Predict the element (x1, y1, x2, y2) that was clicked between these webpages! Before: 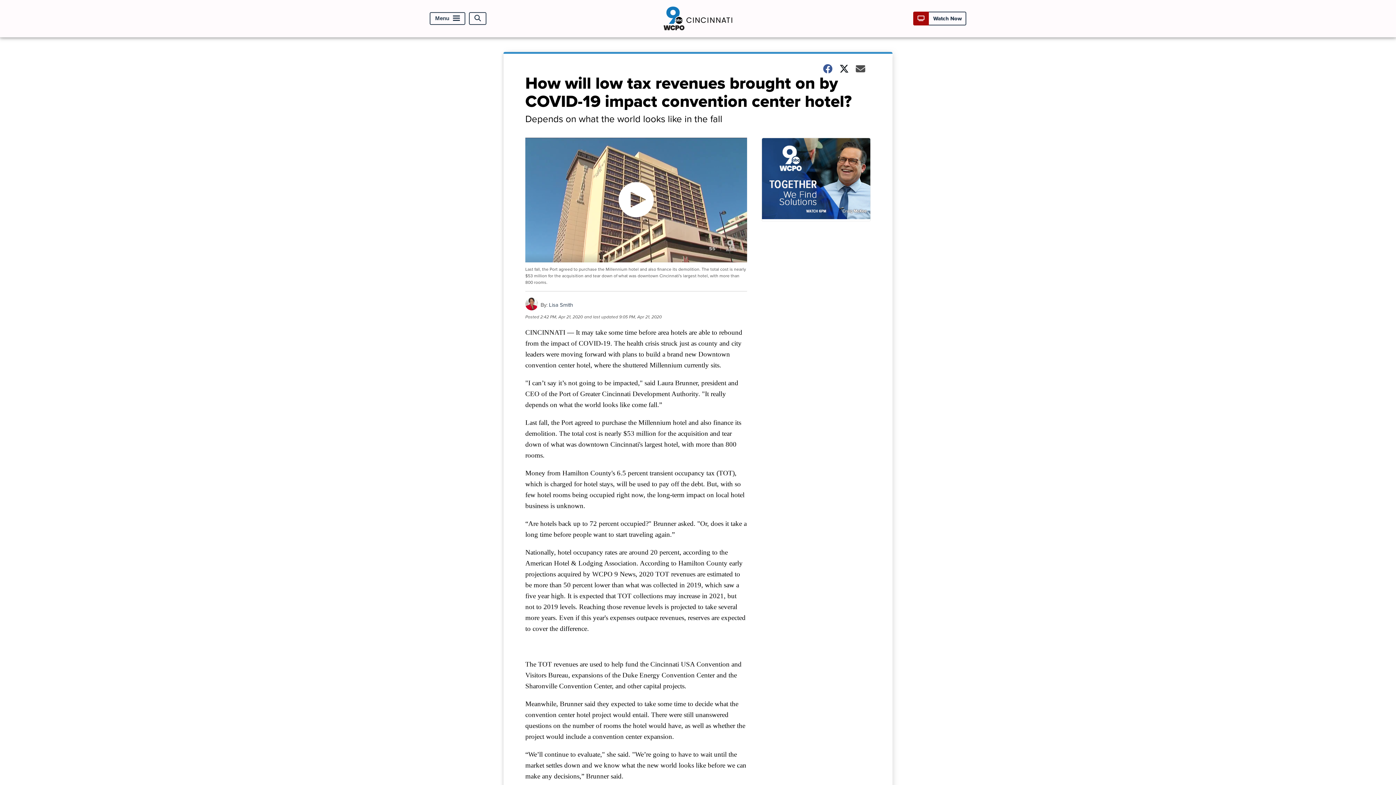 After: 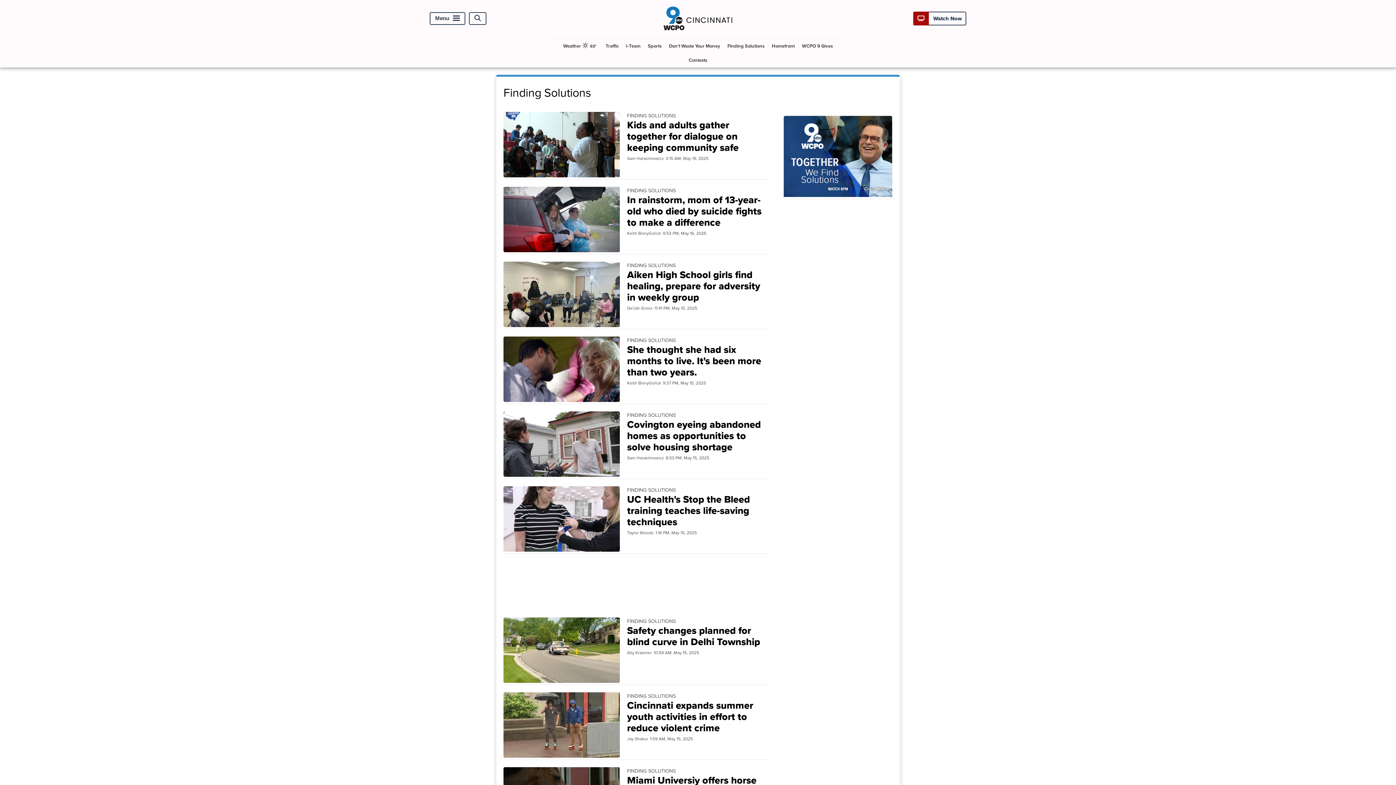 Action: bbox: (761, 137, 870, 221)